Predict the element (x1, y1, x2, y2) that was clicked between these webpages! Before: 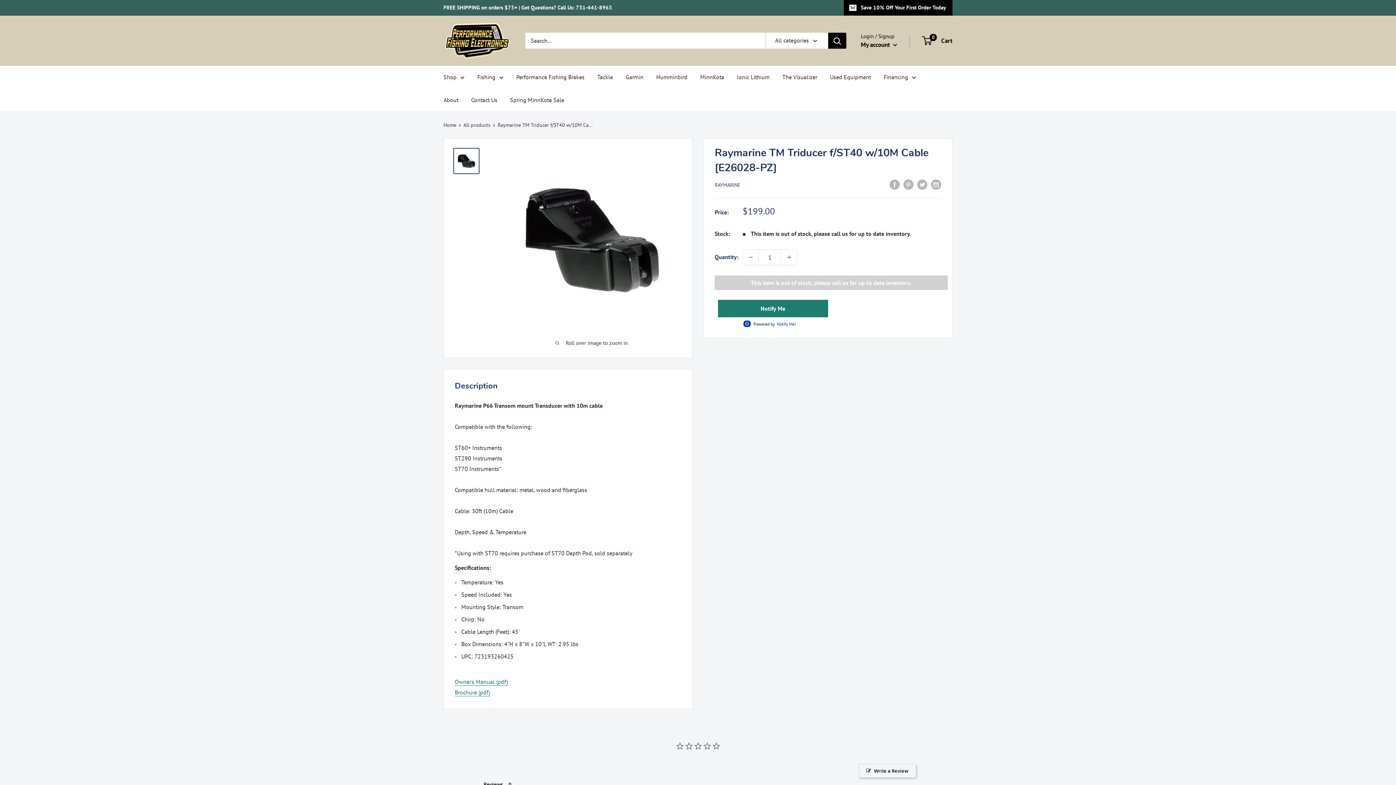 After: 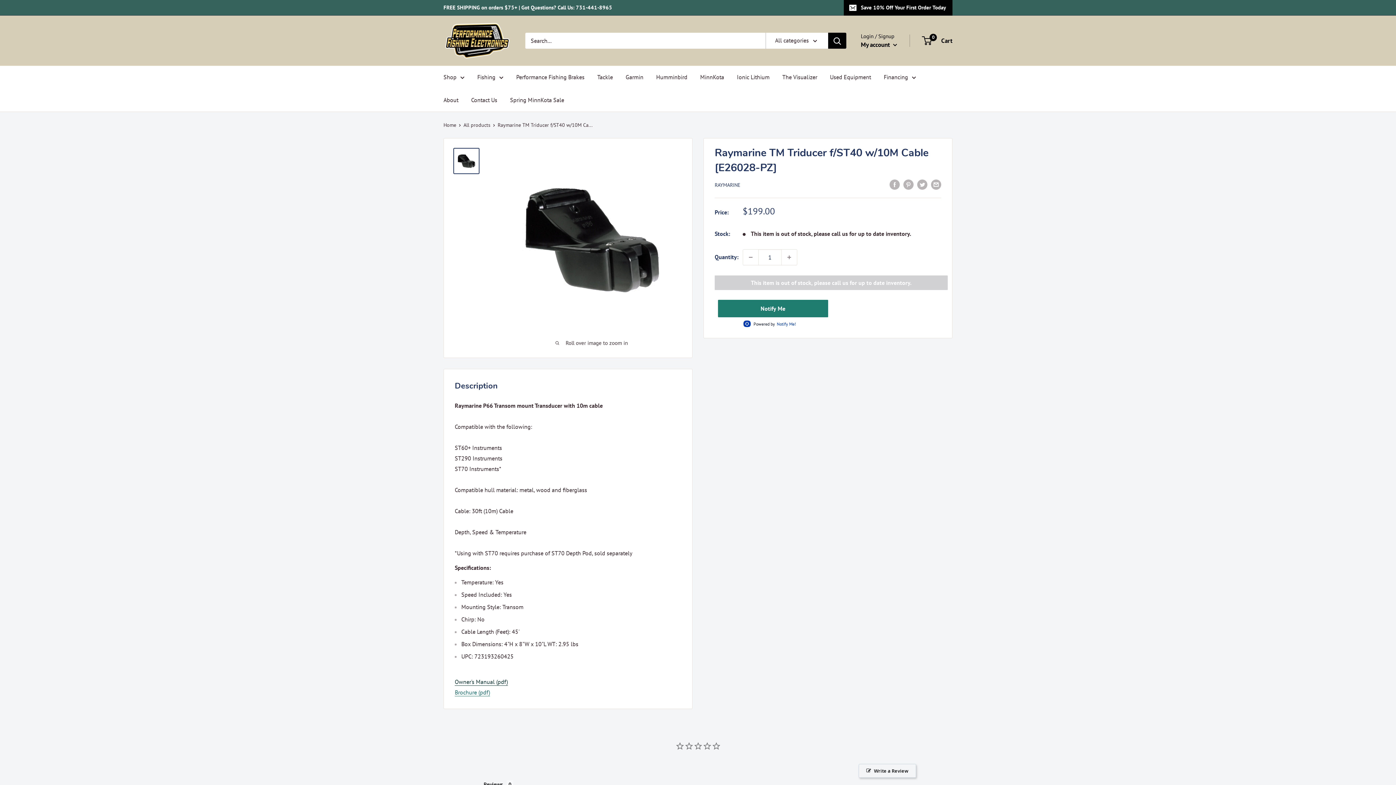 Action: label: Owner's Manual (pdf) bbox: (454, 678, 508, 685)